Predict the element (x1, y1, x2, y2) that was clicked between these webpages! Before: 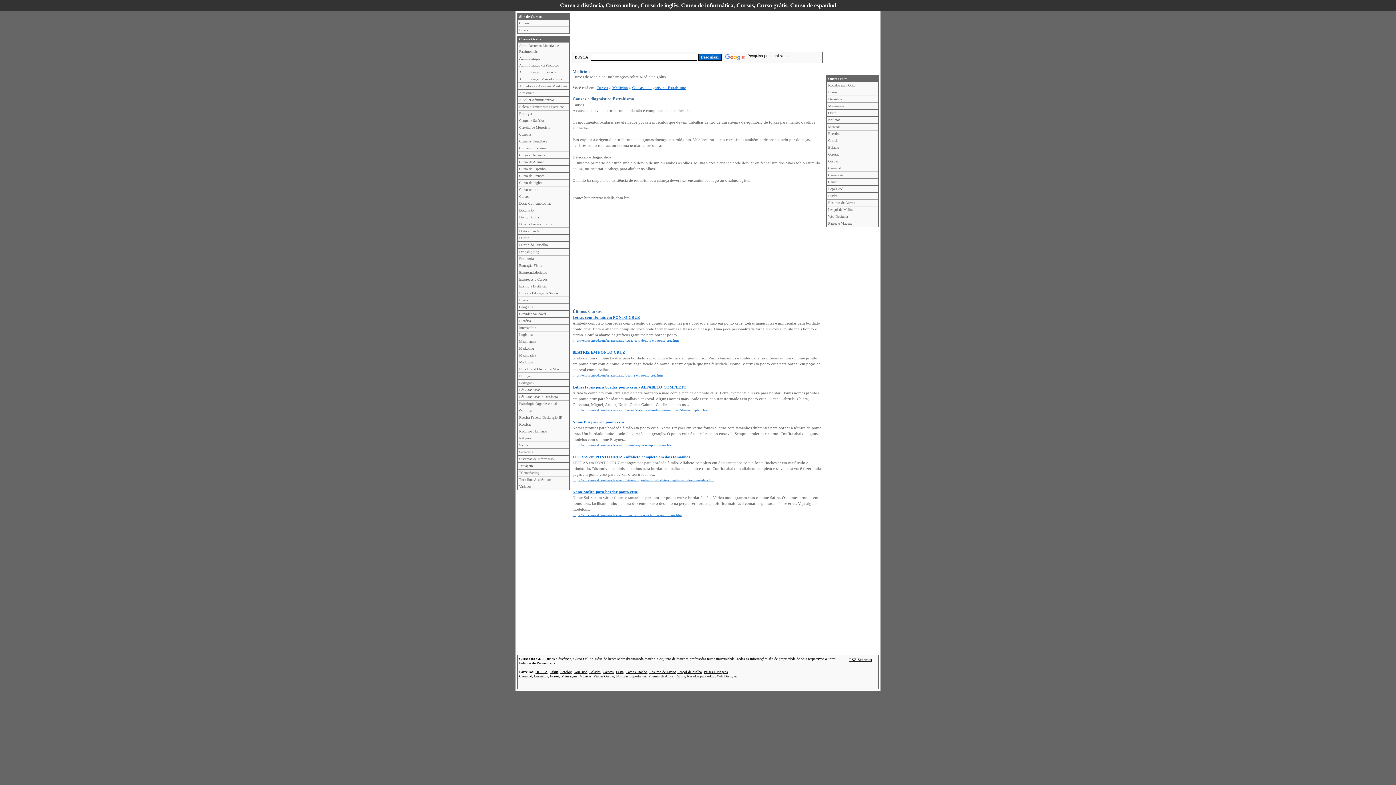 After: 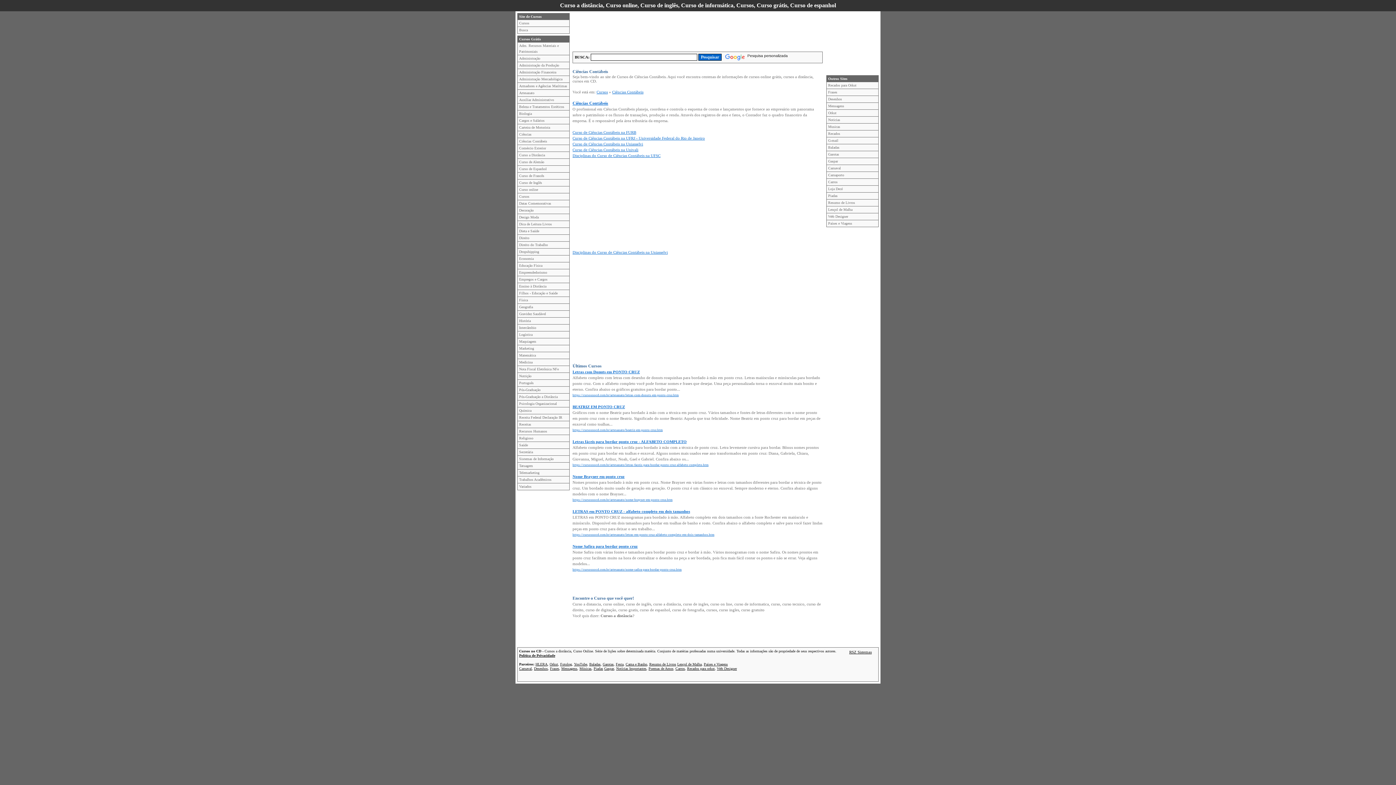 Action: bbox: (517, 138, 569, 144) label: Ciências Contábeis